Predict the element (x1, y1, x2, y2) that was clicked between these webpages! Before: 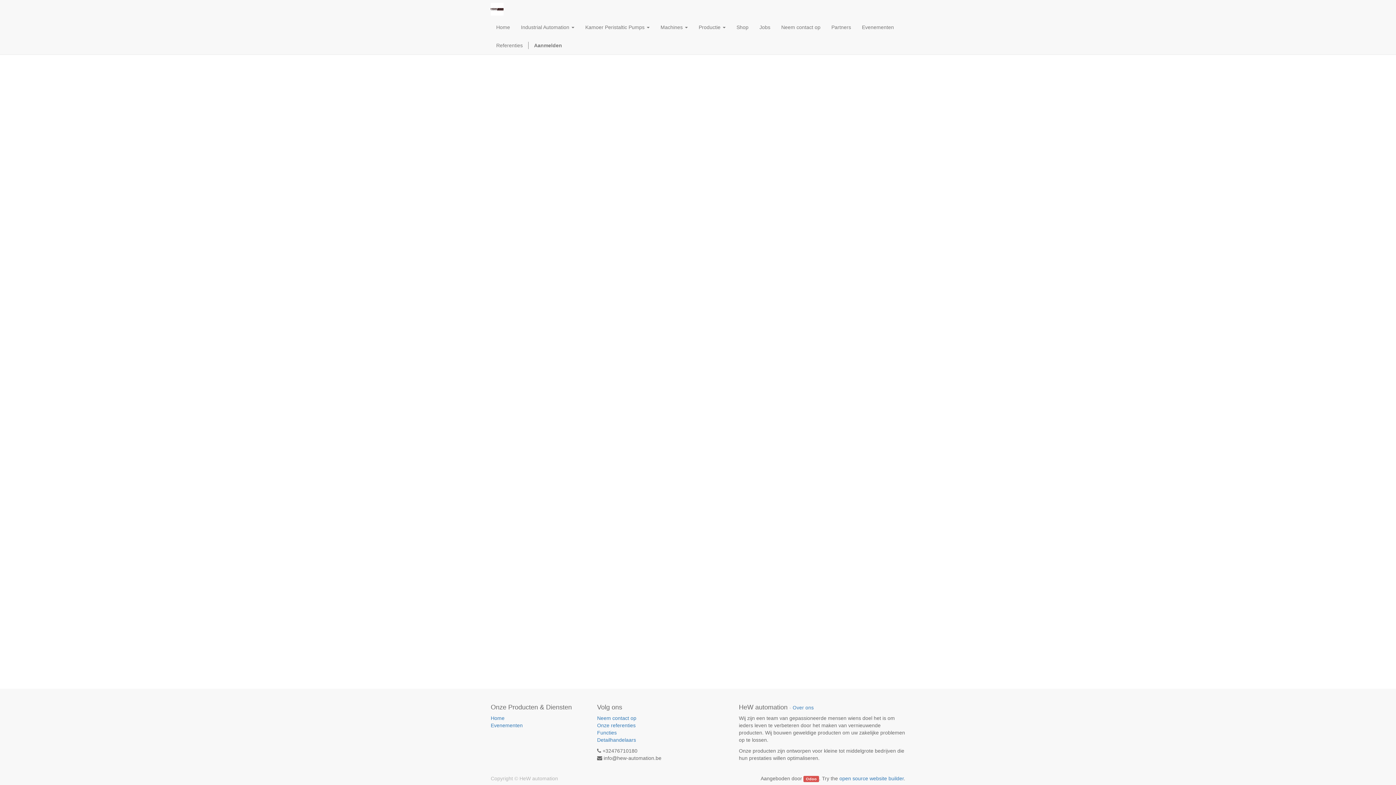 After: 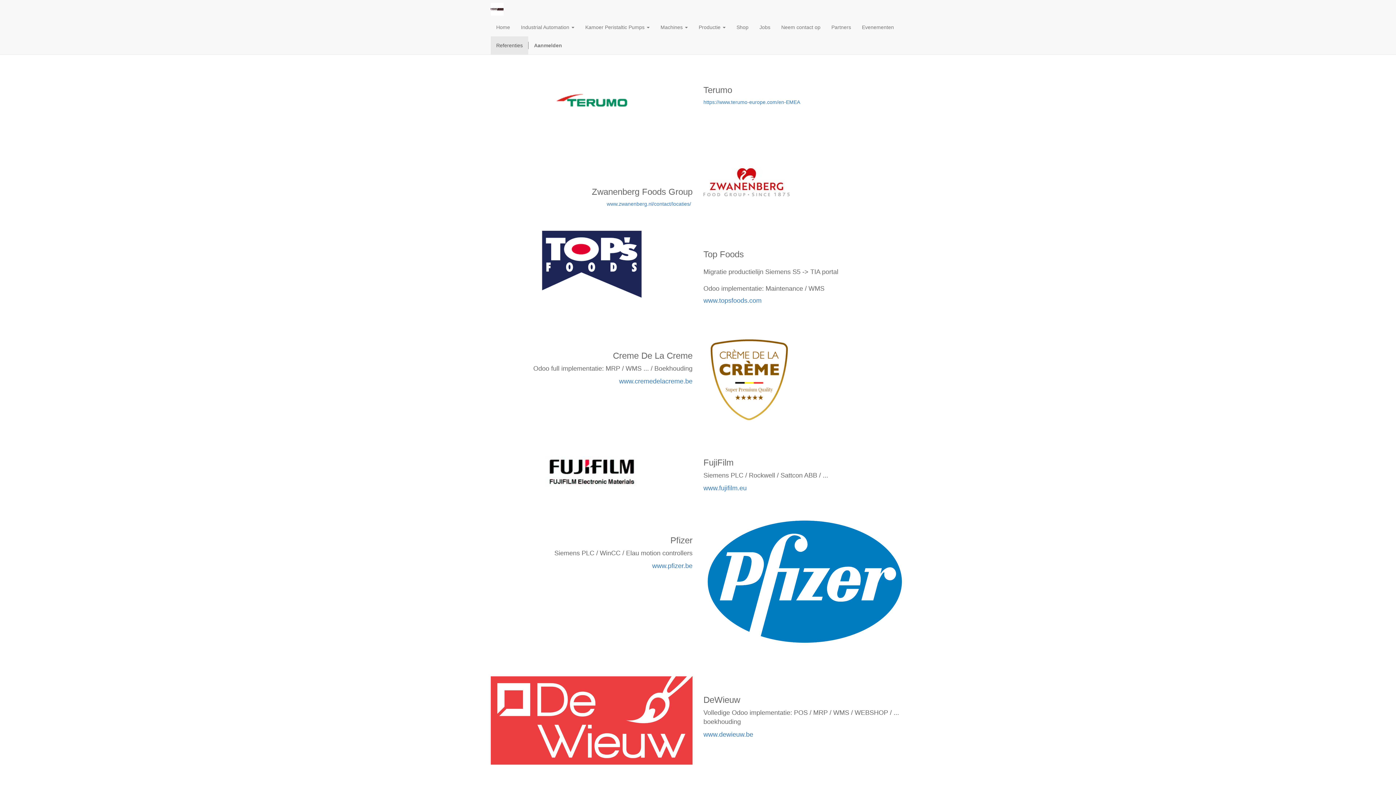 Action: label: Referenties bbox: (490, 36, 528, 54)